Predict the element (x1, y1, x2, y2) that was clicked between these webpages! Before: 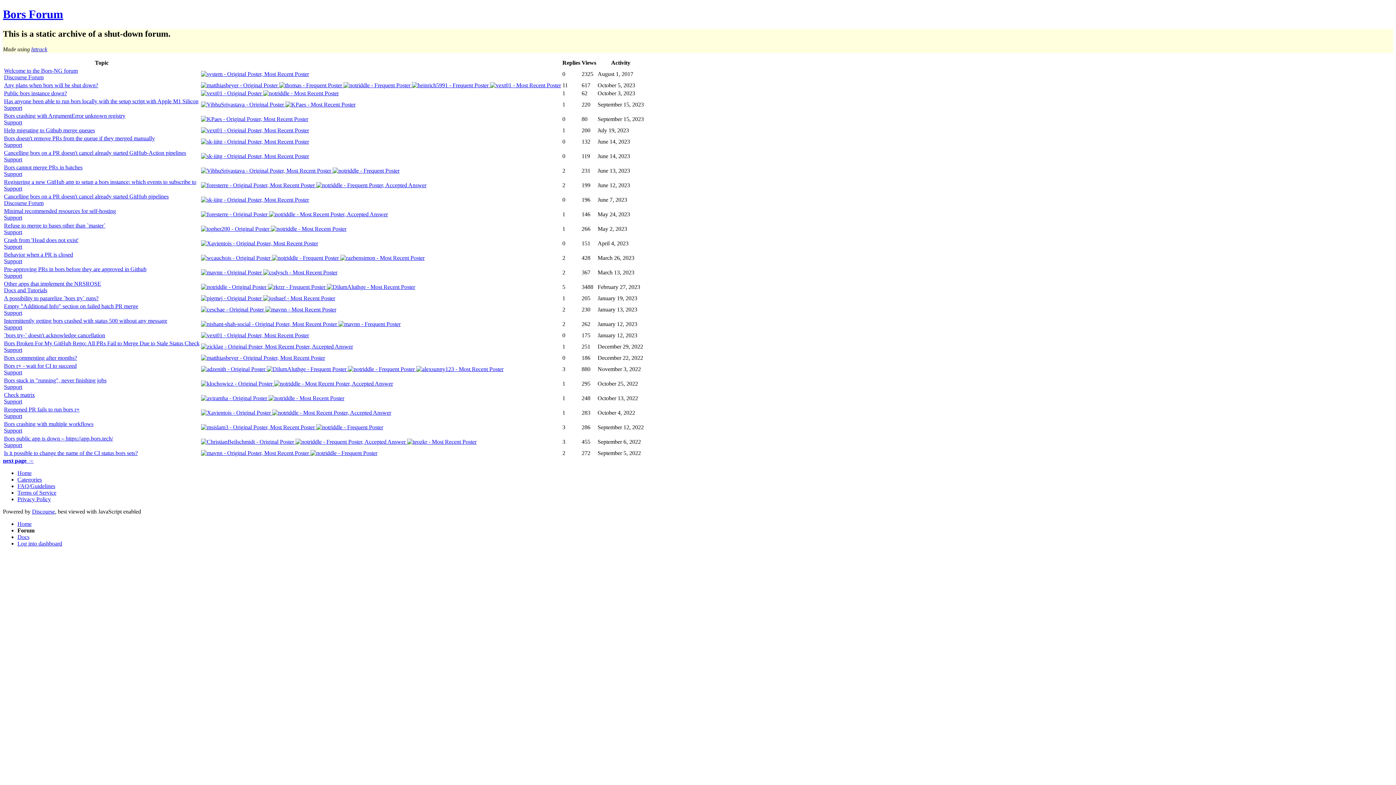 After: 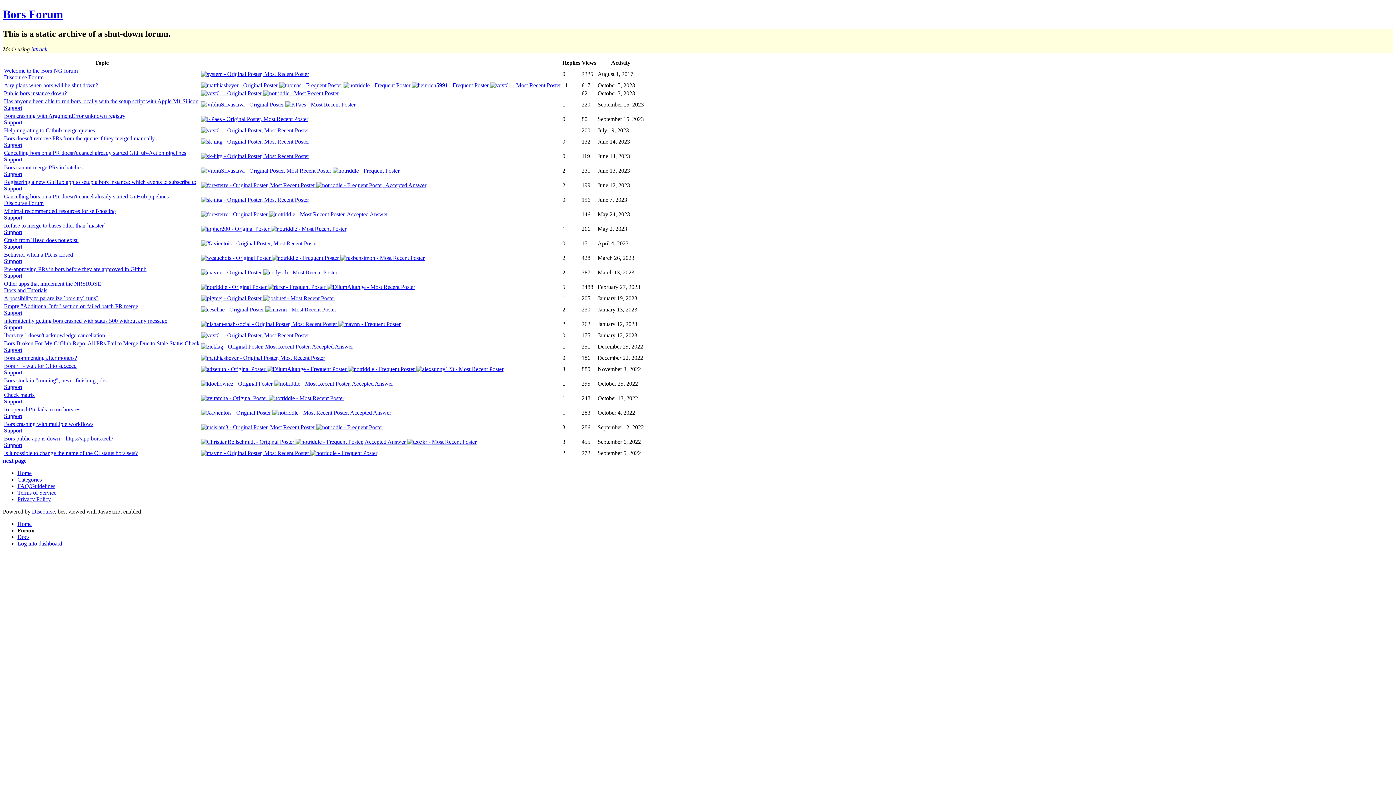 Action: bbox: (17, 476, 41, 482) label: Categories